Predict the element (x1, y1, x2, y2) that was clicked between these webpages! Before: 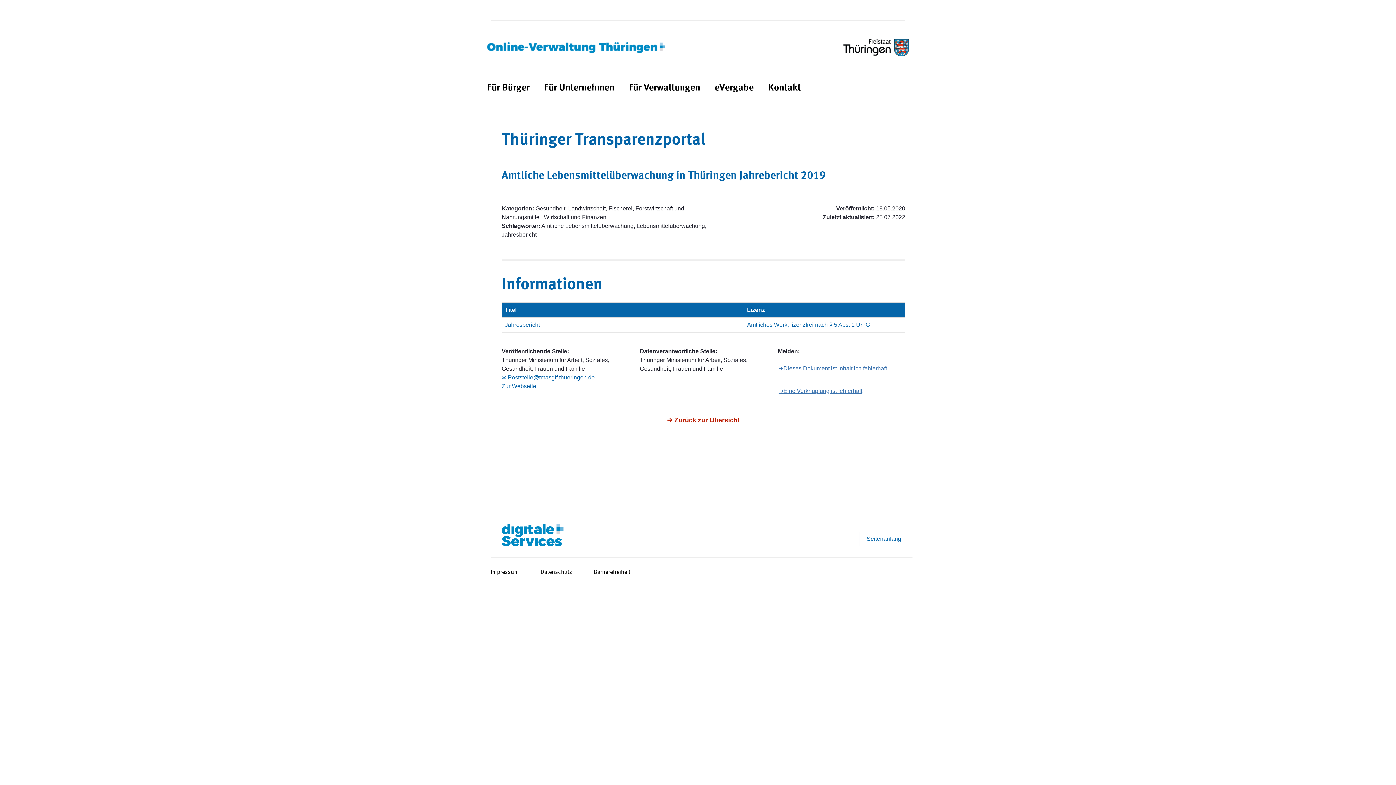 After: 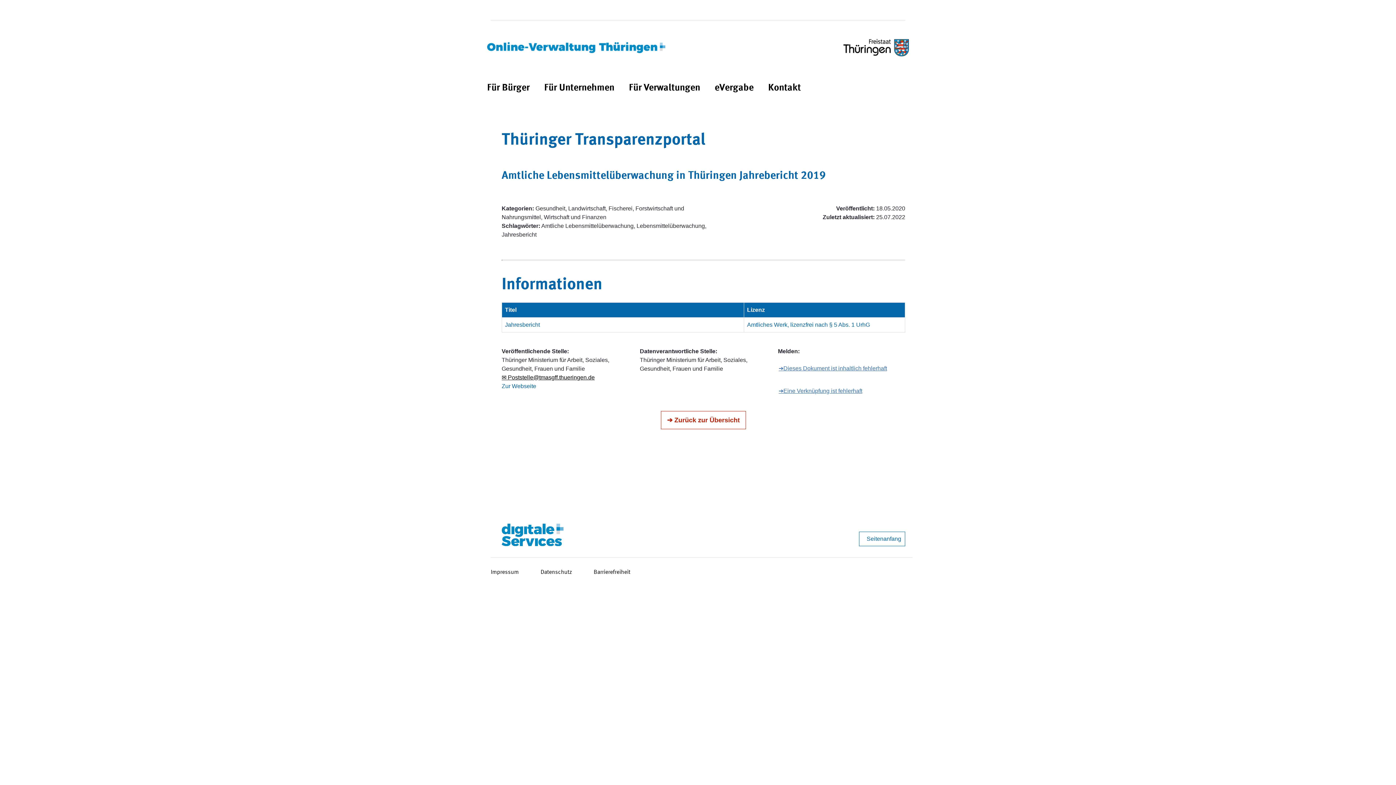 Action: label: ✉ Poststelle@tmasgff.thueringen.de bbox: (501, 374, 594, 380)